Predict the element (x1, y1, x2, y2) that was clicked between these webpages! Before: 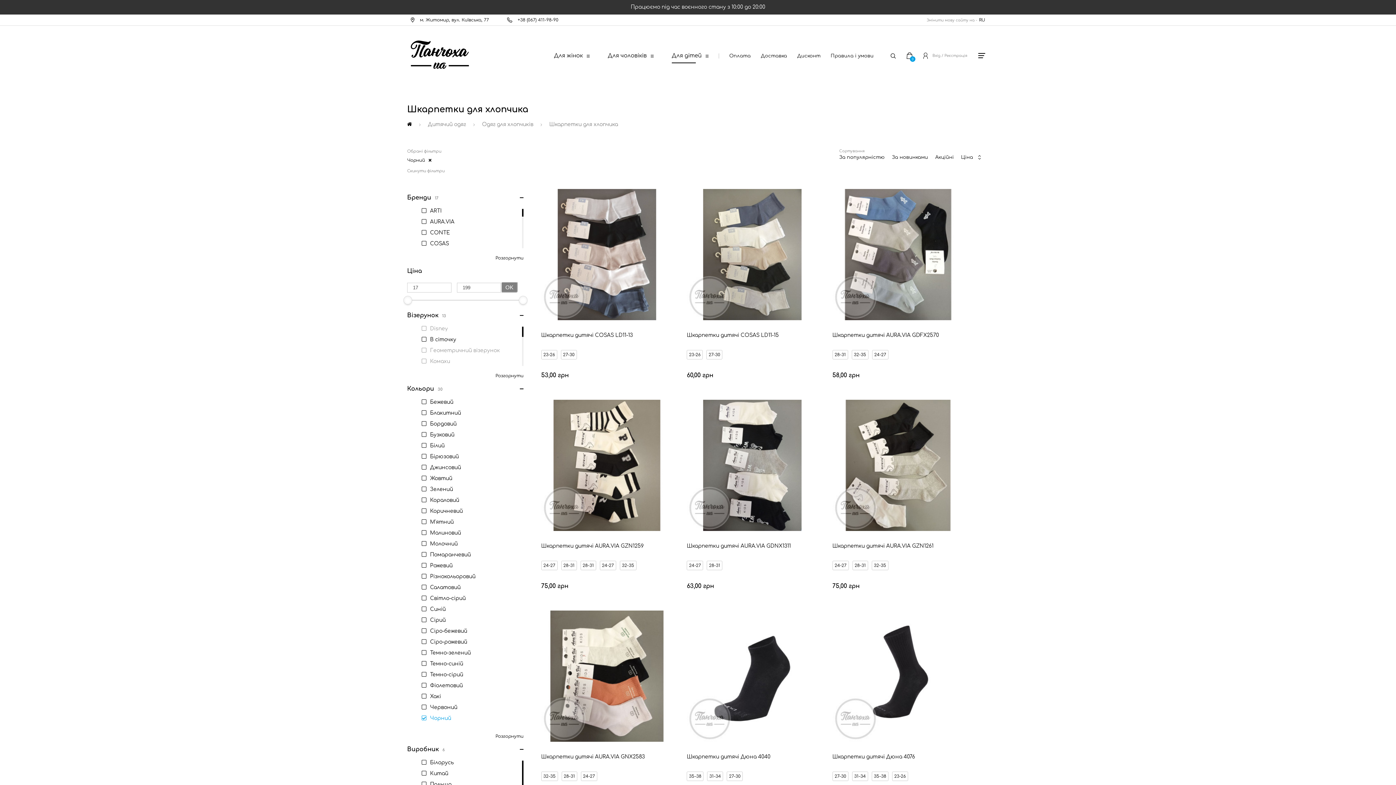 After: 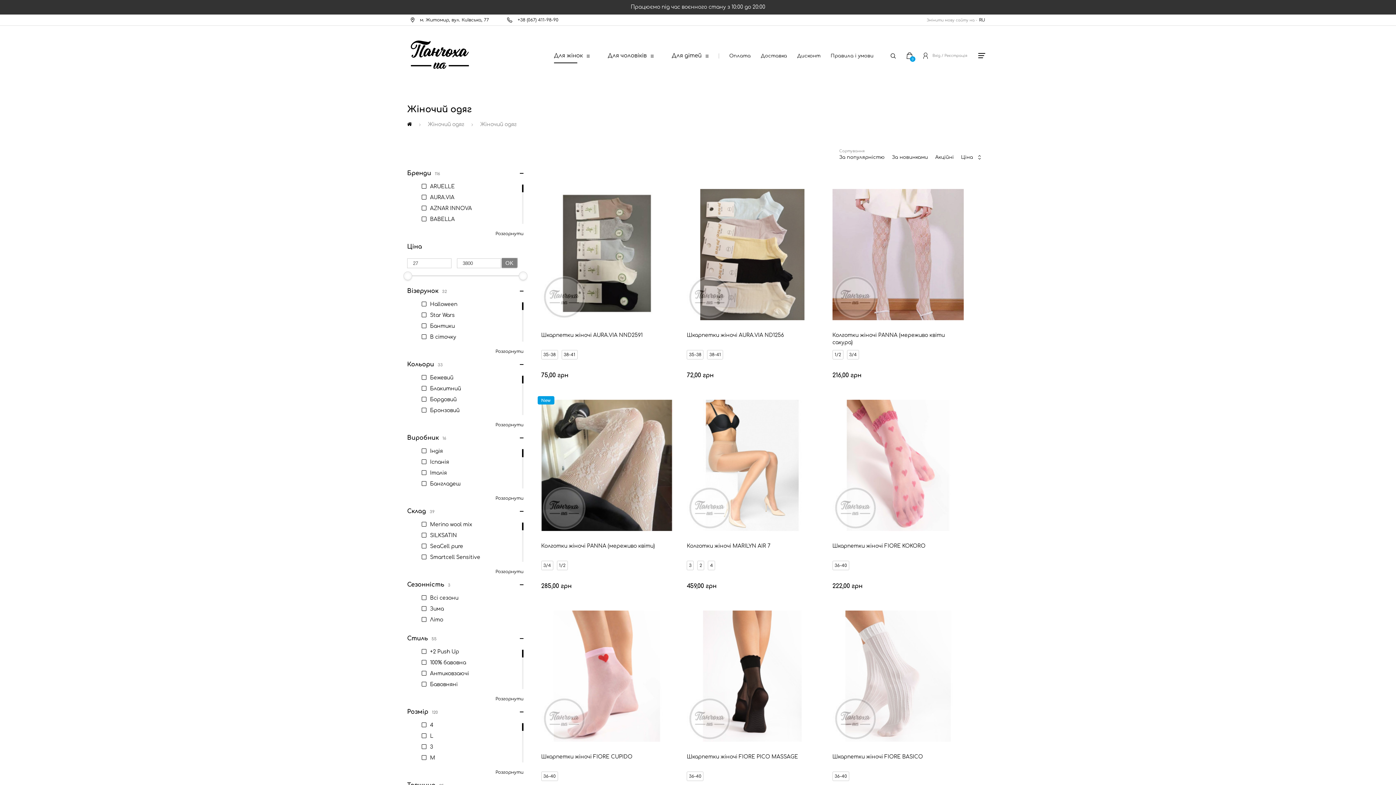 Action: bbox: (554, 52, 589, 81) label: Для жінок